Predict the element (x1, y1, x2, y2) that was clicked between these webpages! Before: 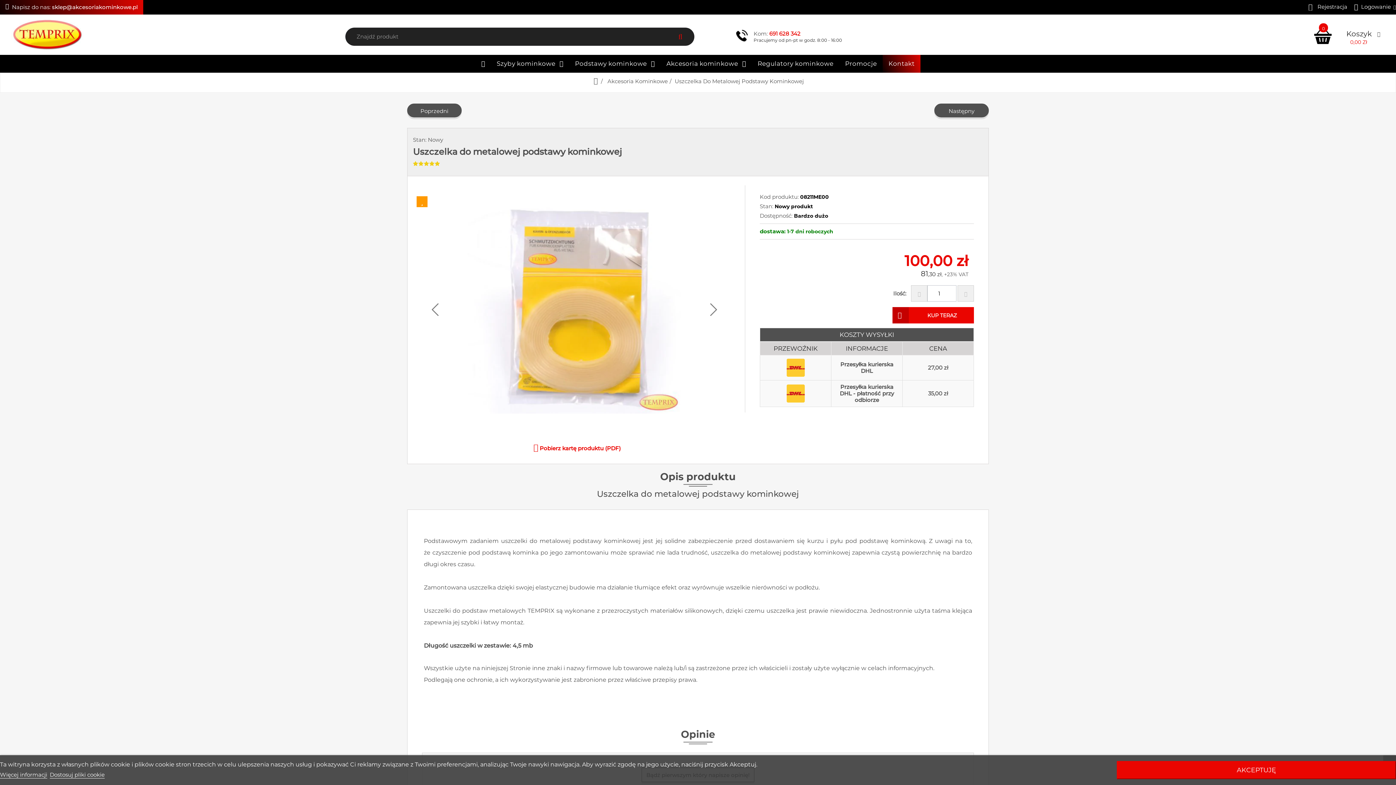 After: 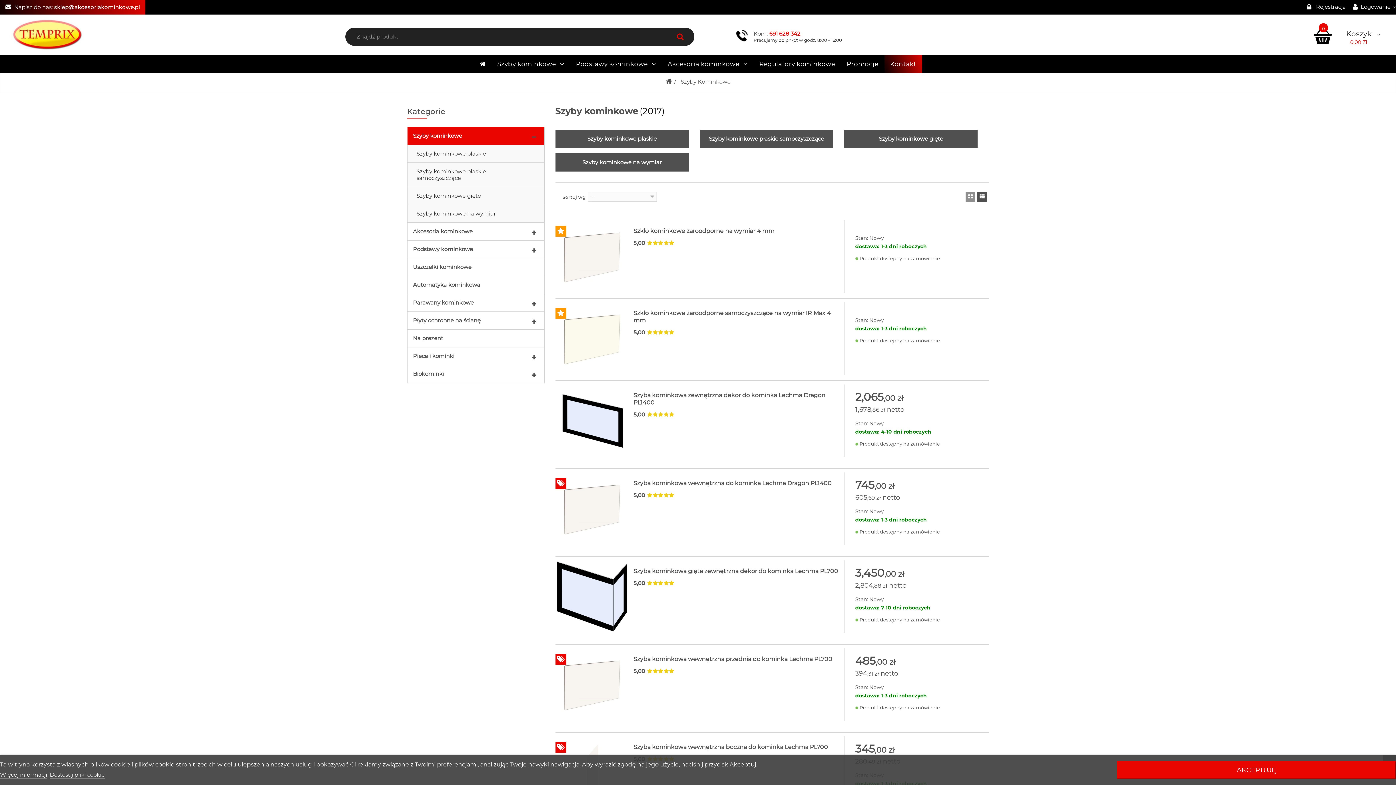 Action: label: Szyby kominkowe  bbox: (491, 54, 569, 72)